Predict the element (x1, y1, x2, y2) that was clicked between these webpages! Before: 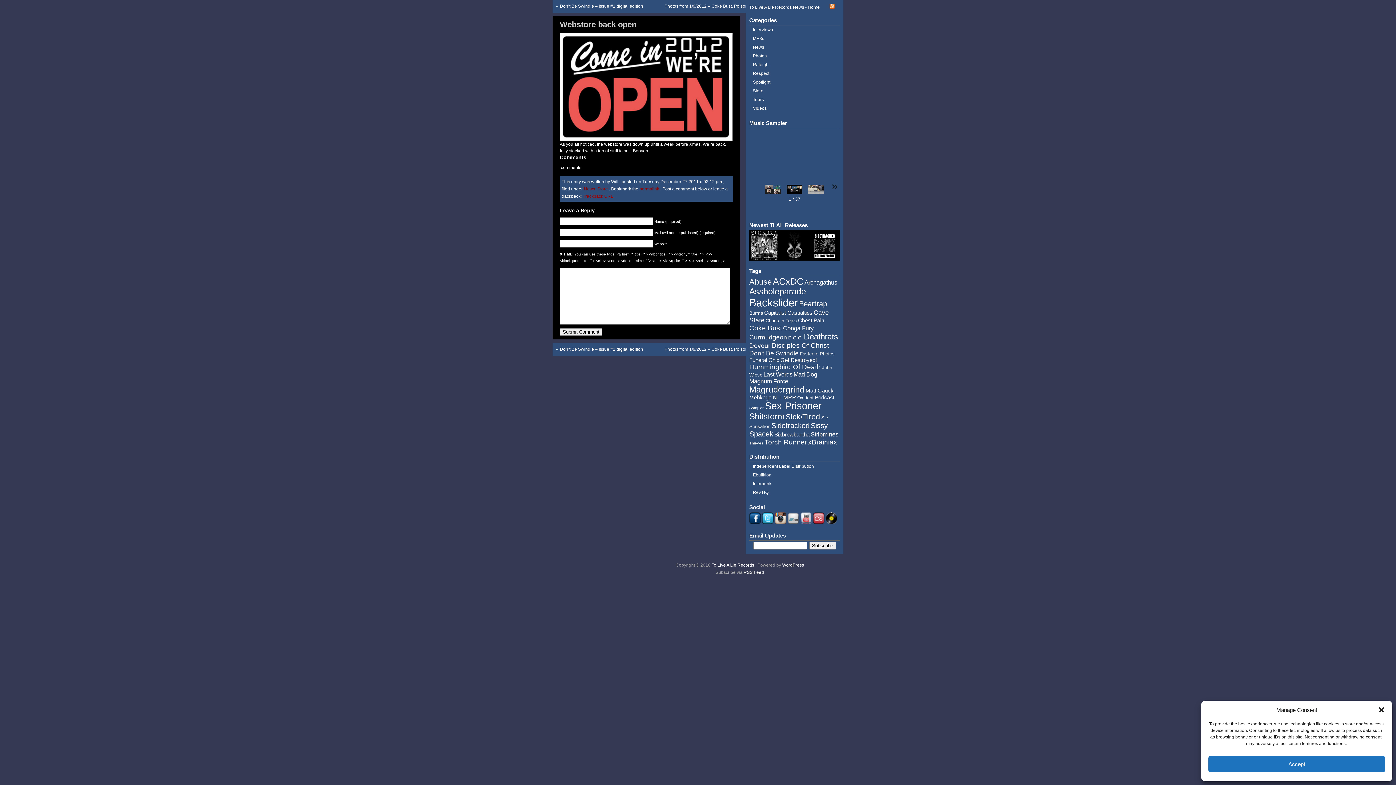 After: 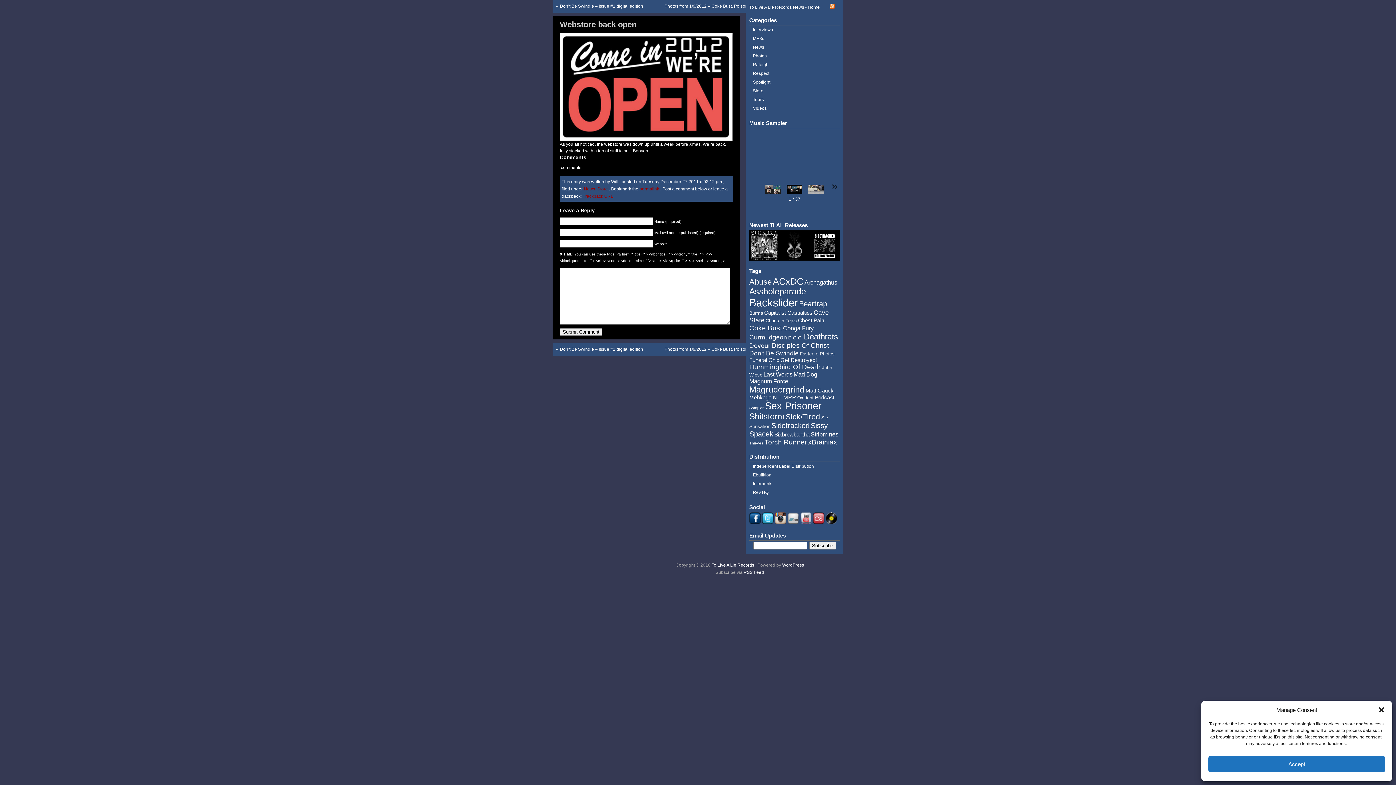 Action: bbox: (749, 520, 761, 525)